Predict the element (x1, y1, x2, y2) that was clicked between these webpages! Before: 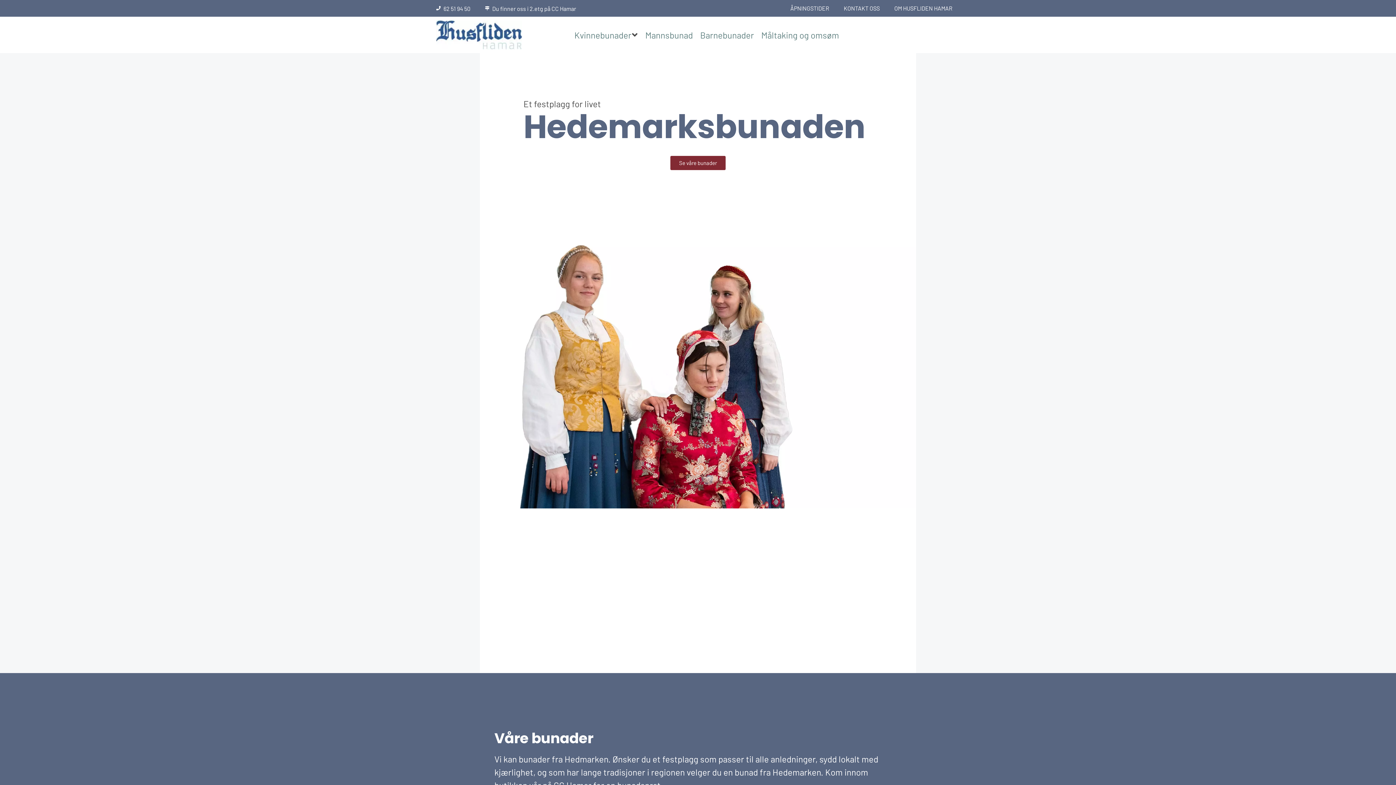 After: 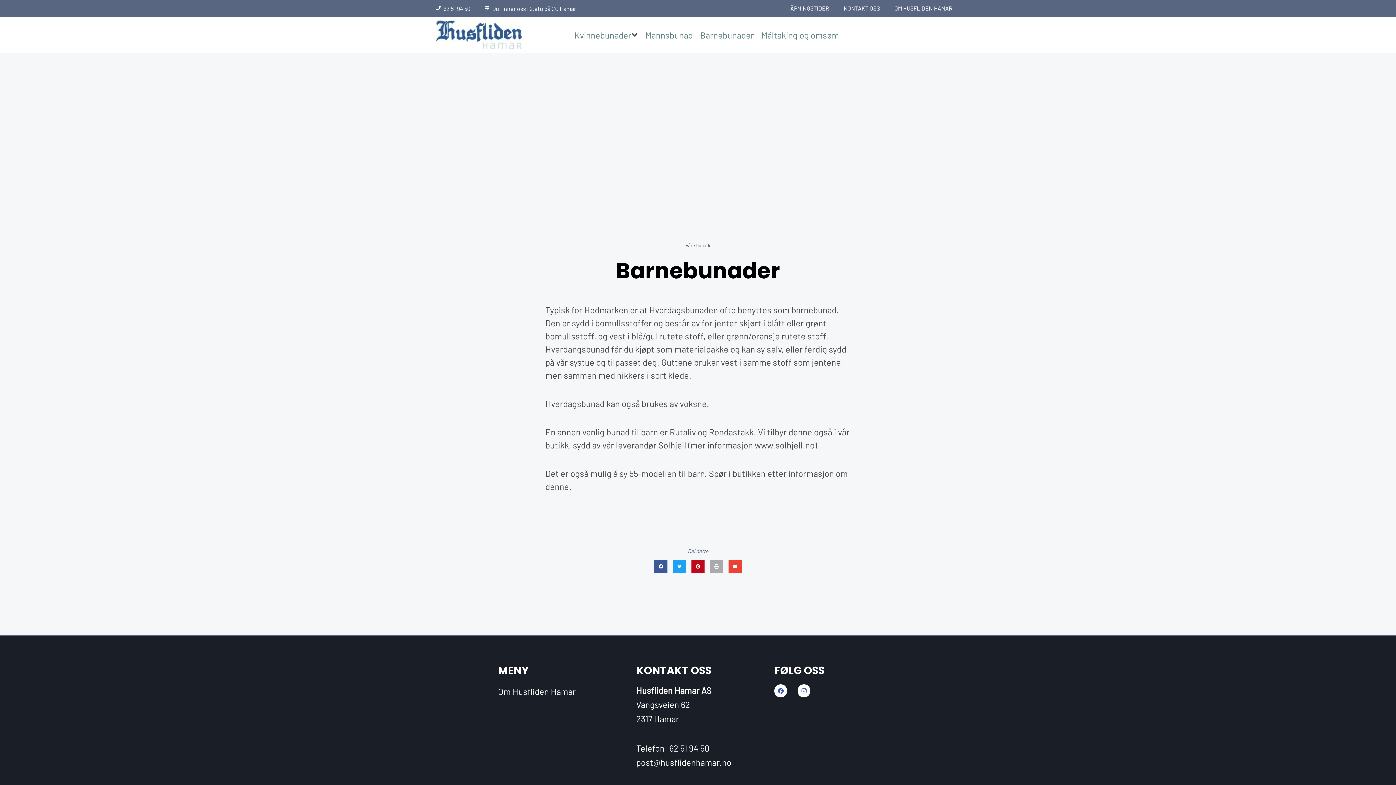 Action: bbox: (700, 27, 754, 42) label: Barnebunader